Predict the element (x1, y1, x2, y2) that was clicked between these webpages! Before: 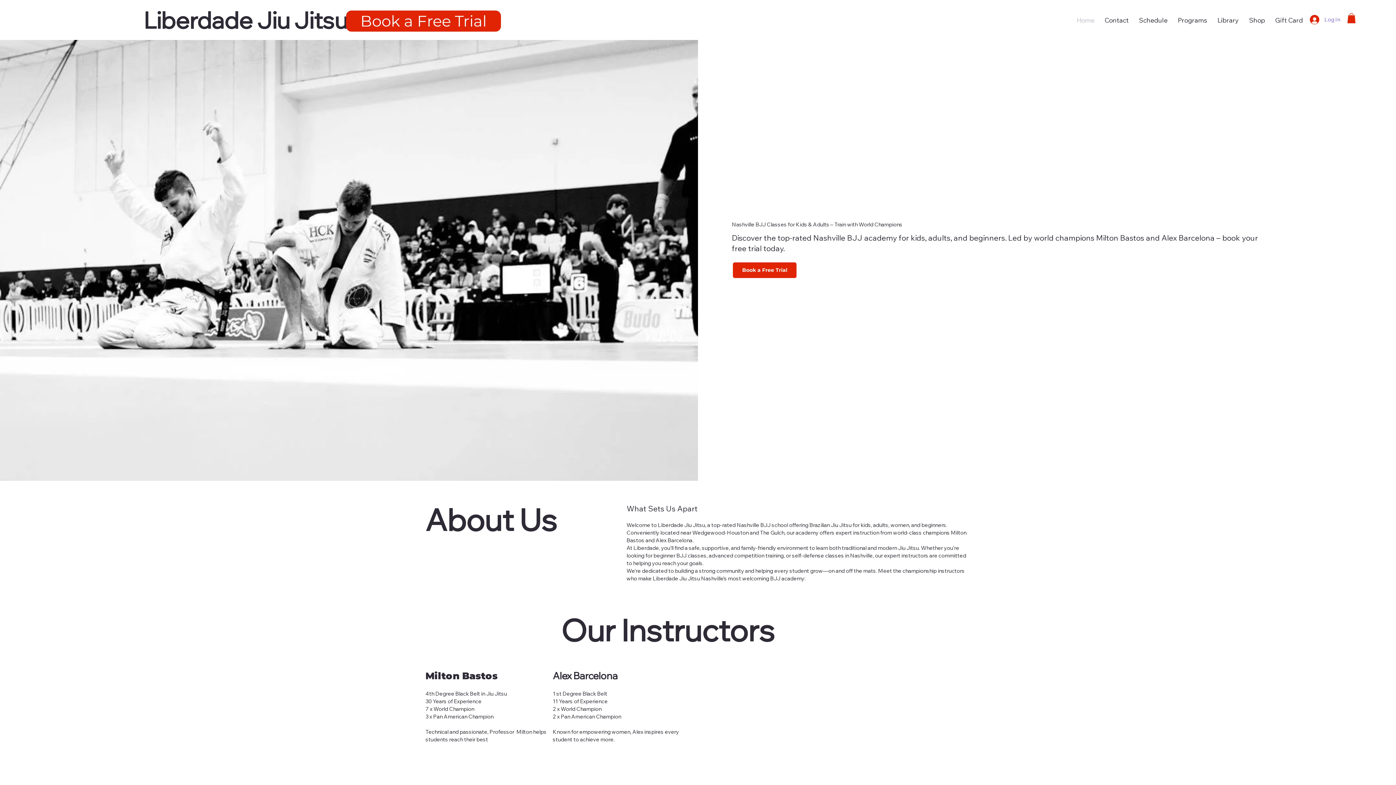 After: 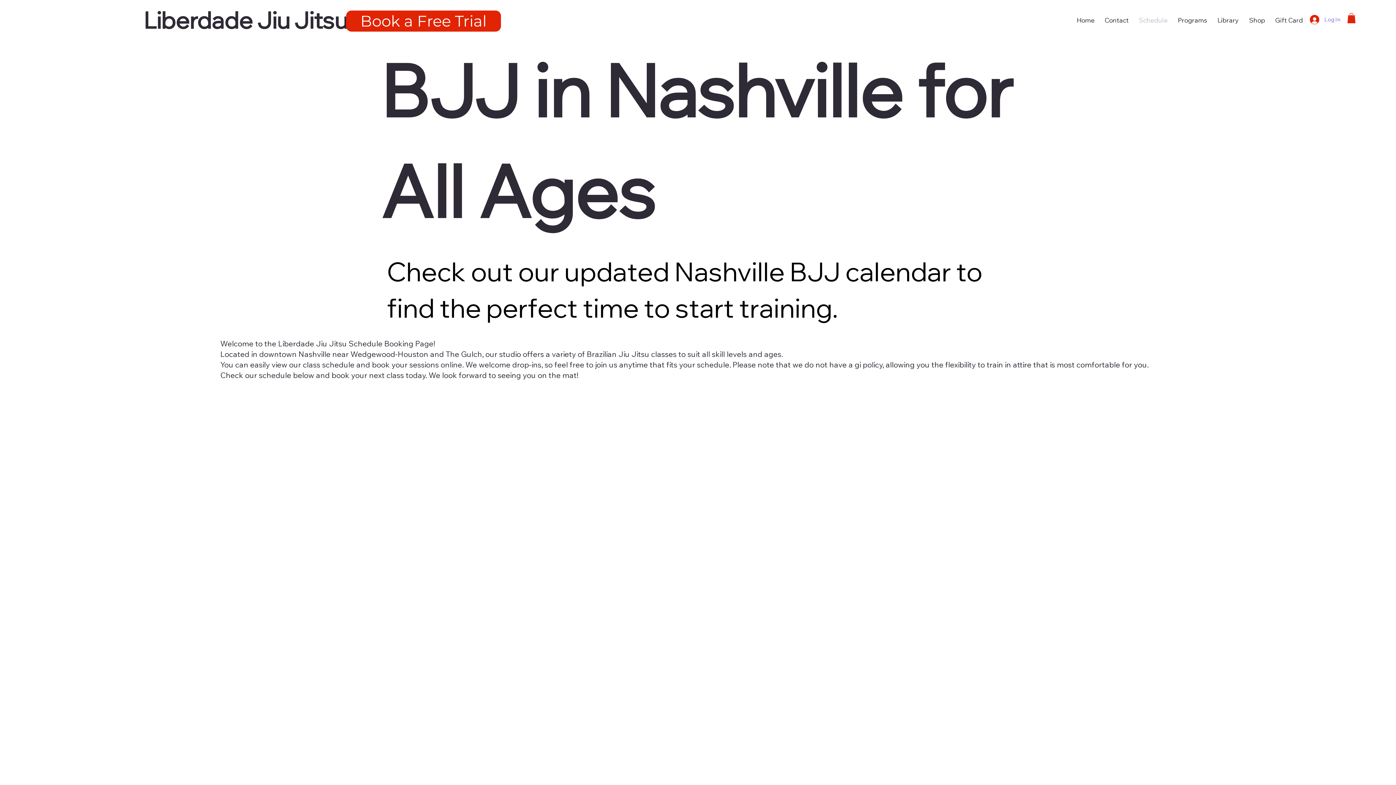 Action: label: Schedule bbox: (1135, 12, 1171, 27)